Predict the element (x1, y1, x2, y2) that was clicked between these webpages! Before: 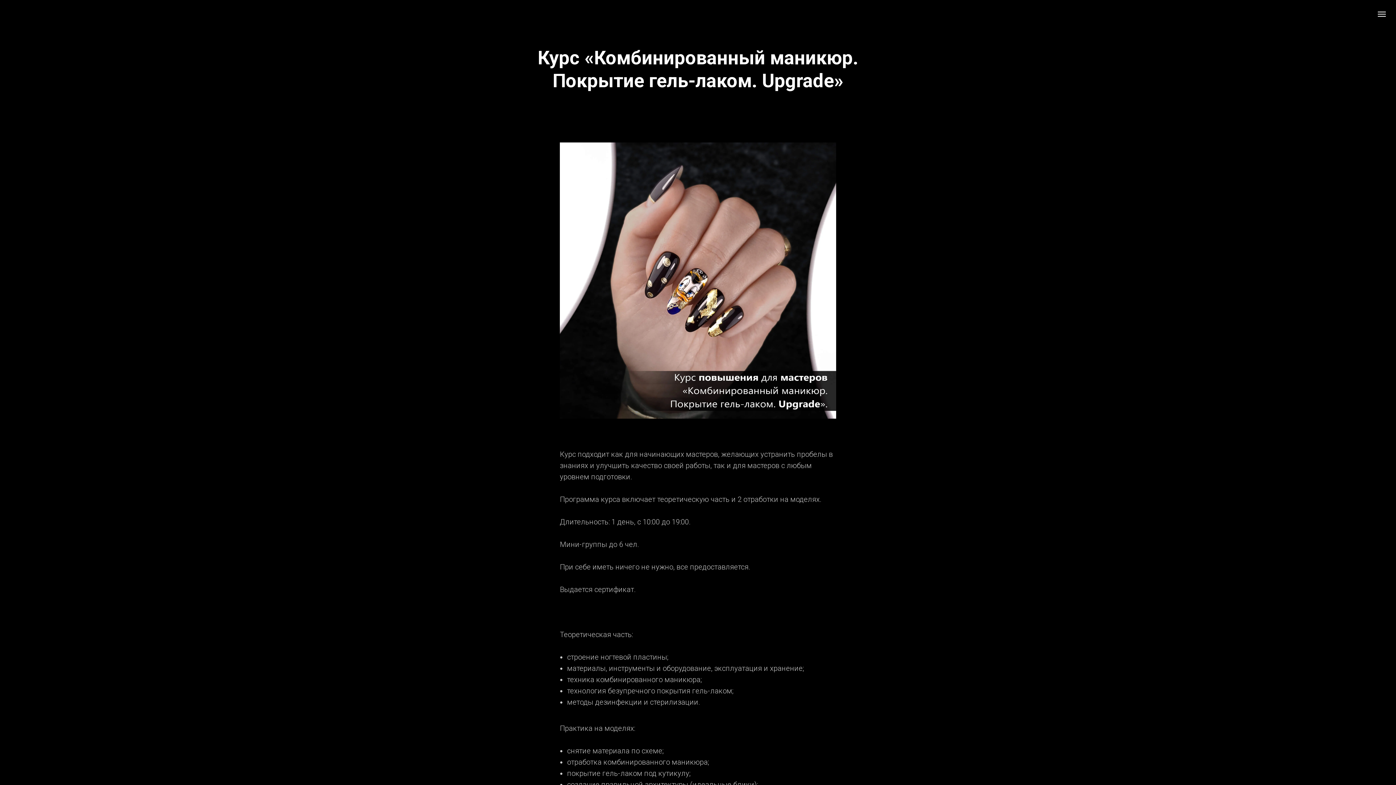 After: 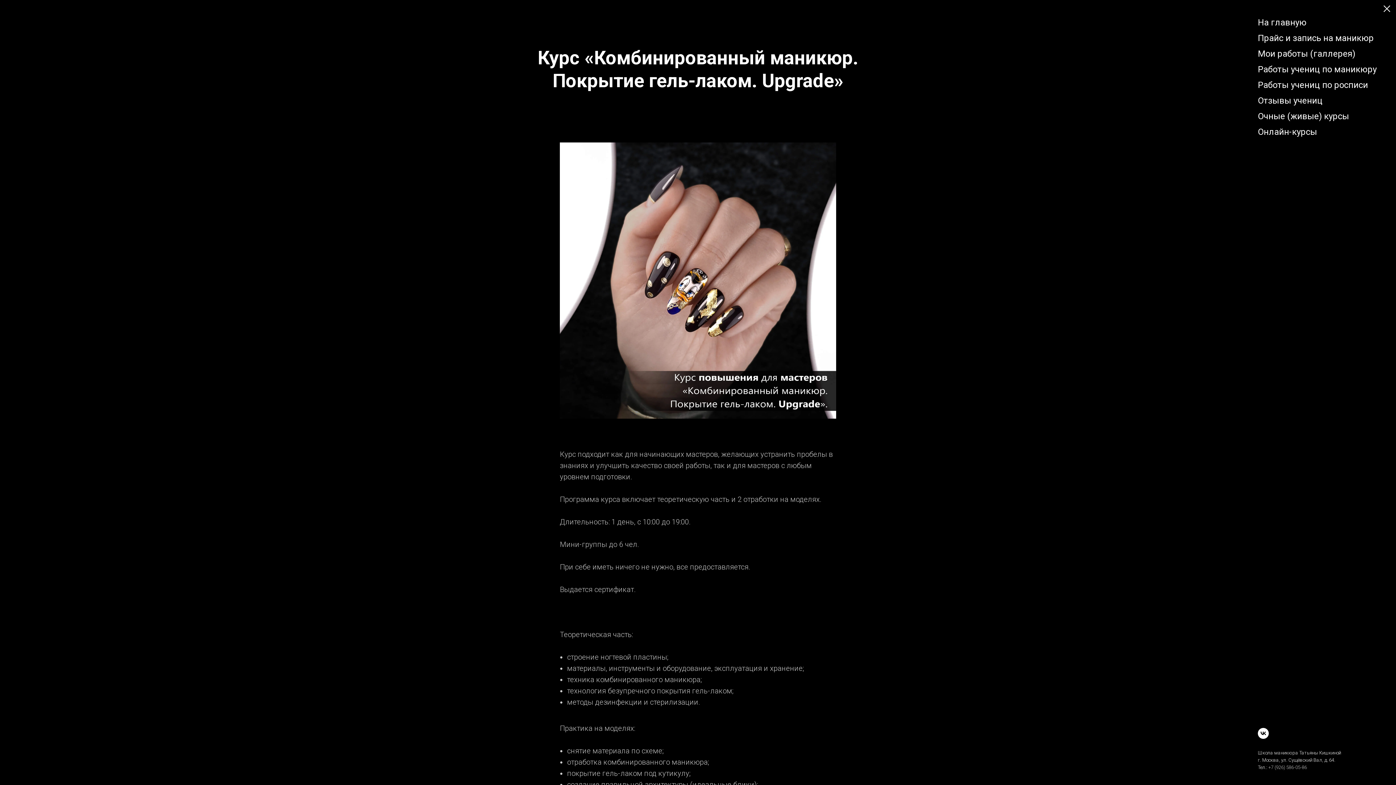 Action: bbox: (1378, 11, 1386, 16) label: Навигационное меню